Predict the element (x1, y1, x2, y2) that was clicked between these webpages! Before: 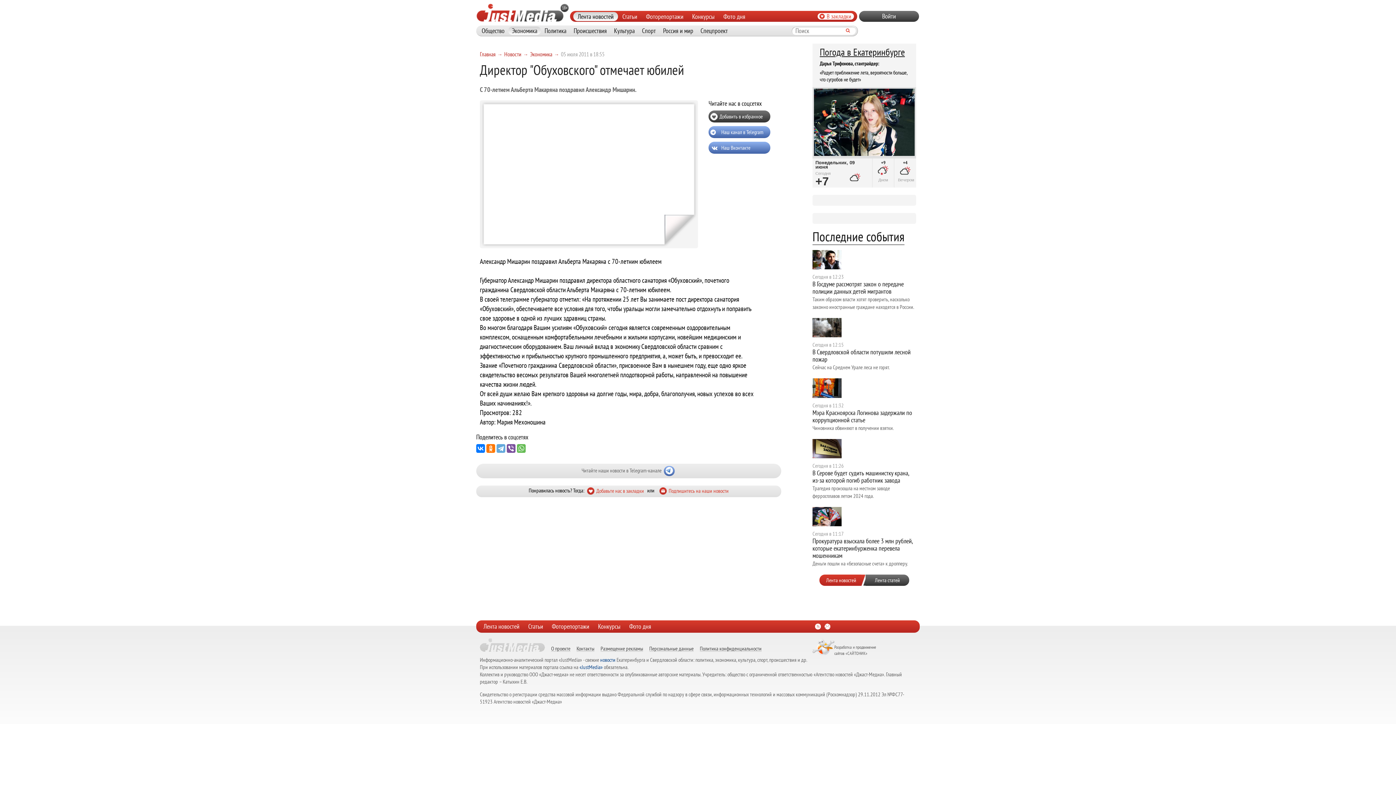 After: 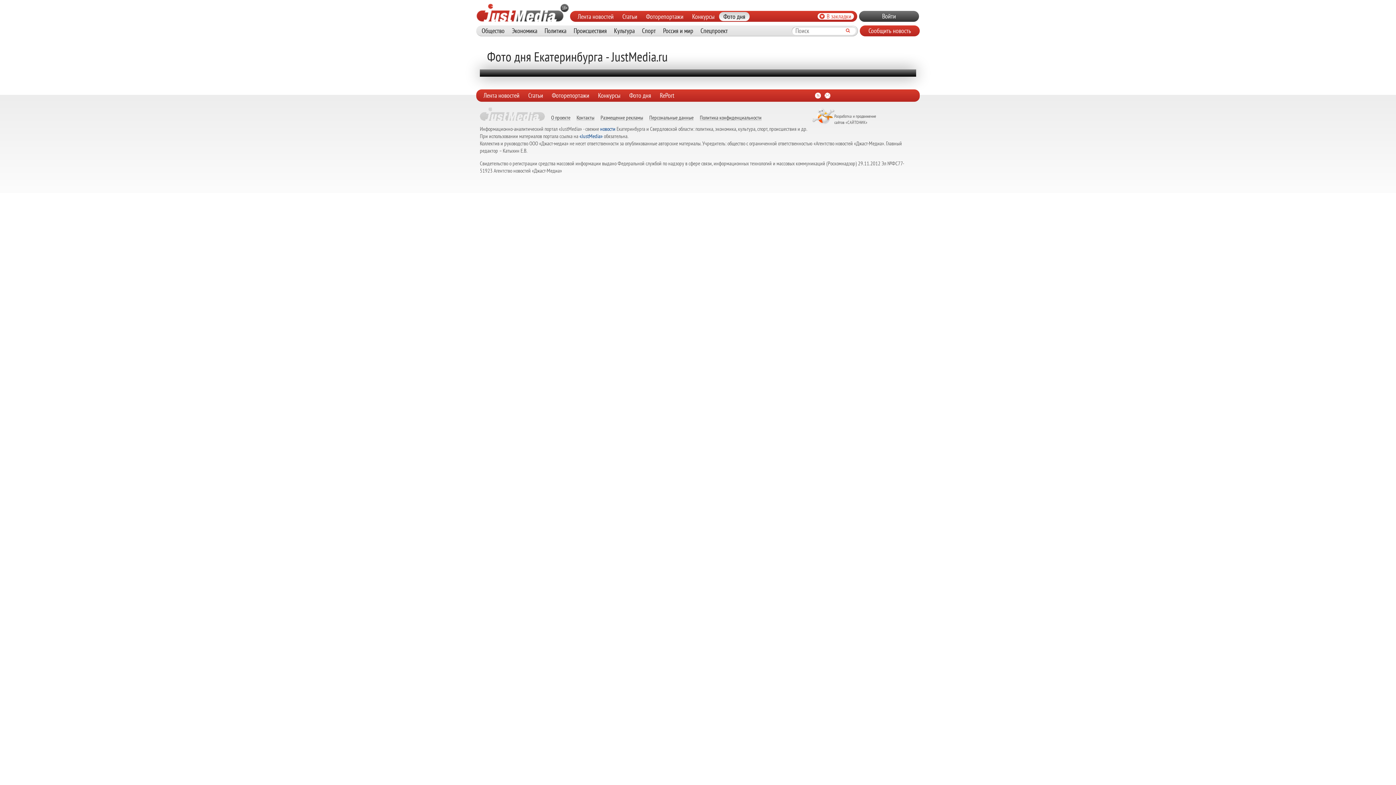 Action: label: Фото дня bbox: (723, 12, 745, 21)